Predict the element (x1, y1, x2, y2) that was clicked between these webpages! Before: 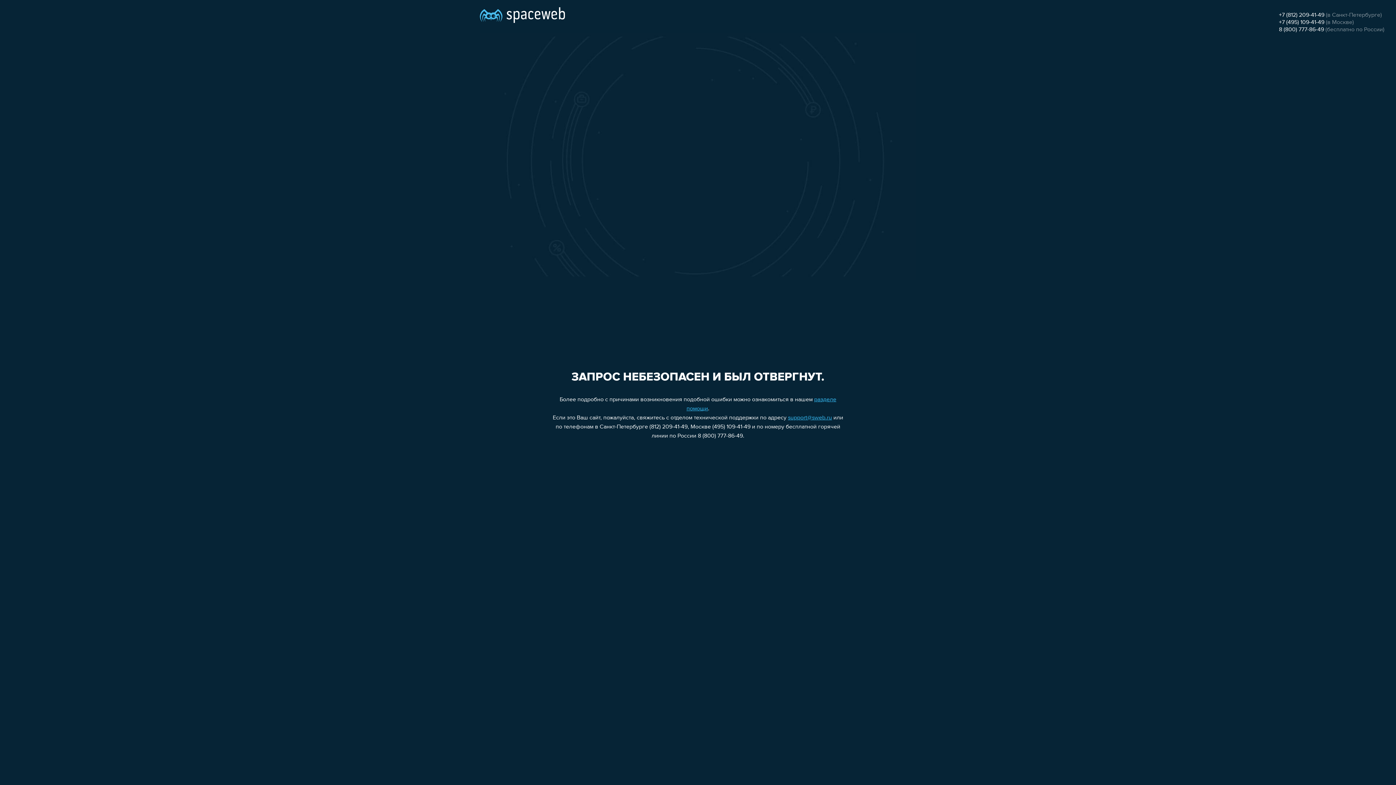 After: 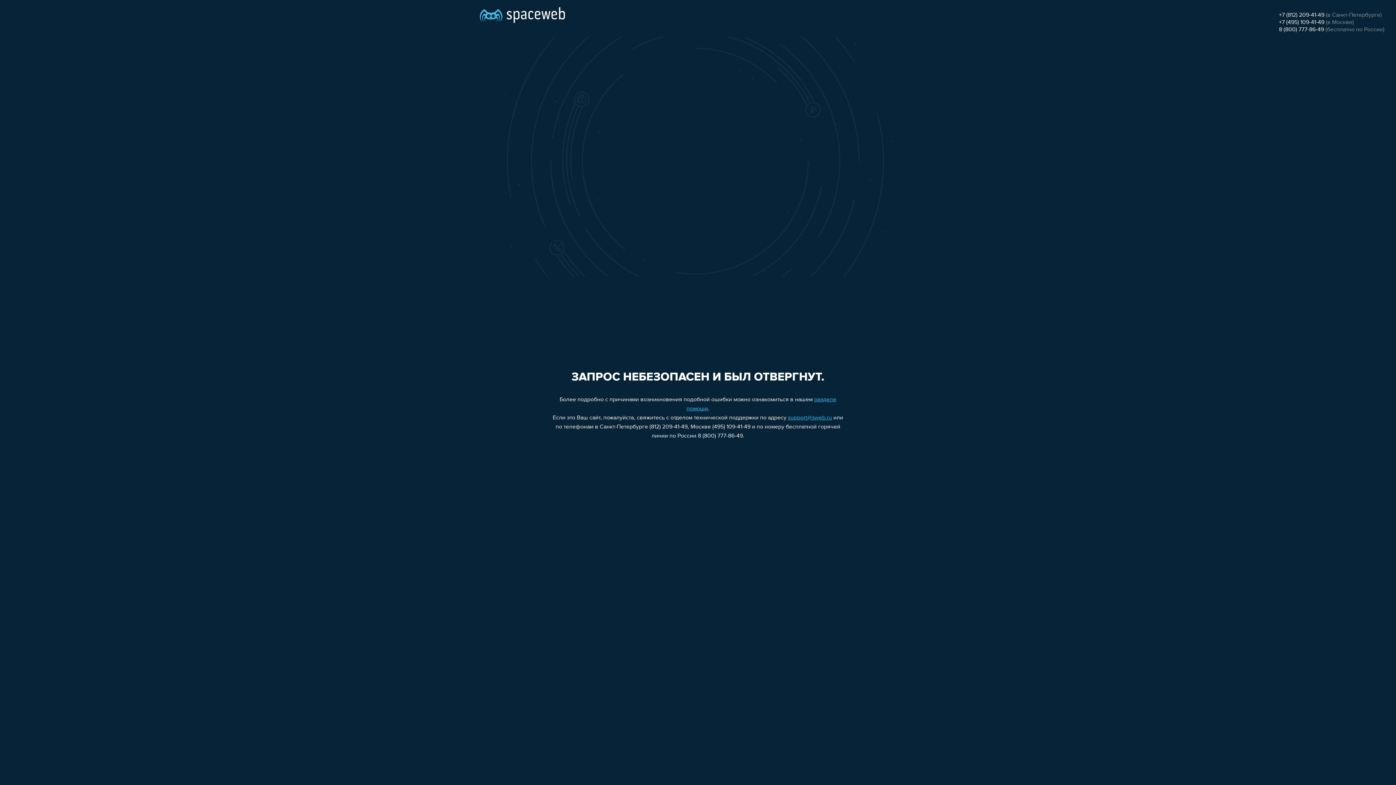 Action: bbox: (788, 415, 832, 421) label: support@sweb.ru